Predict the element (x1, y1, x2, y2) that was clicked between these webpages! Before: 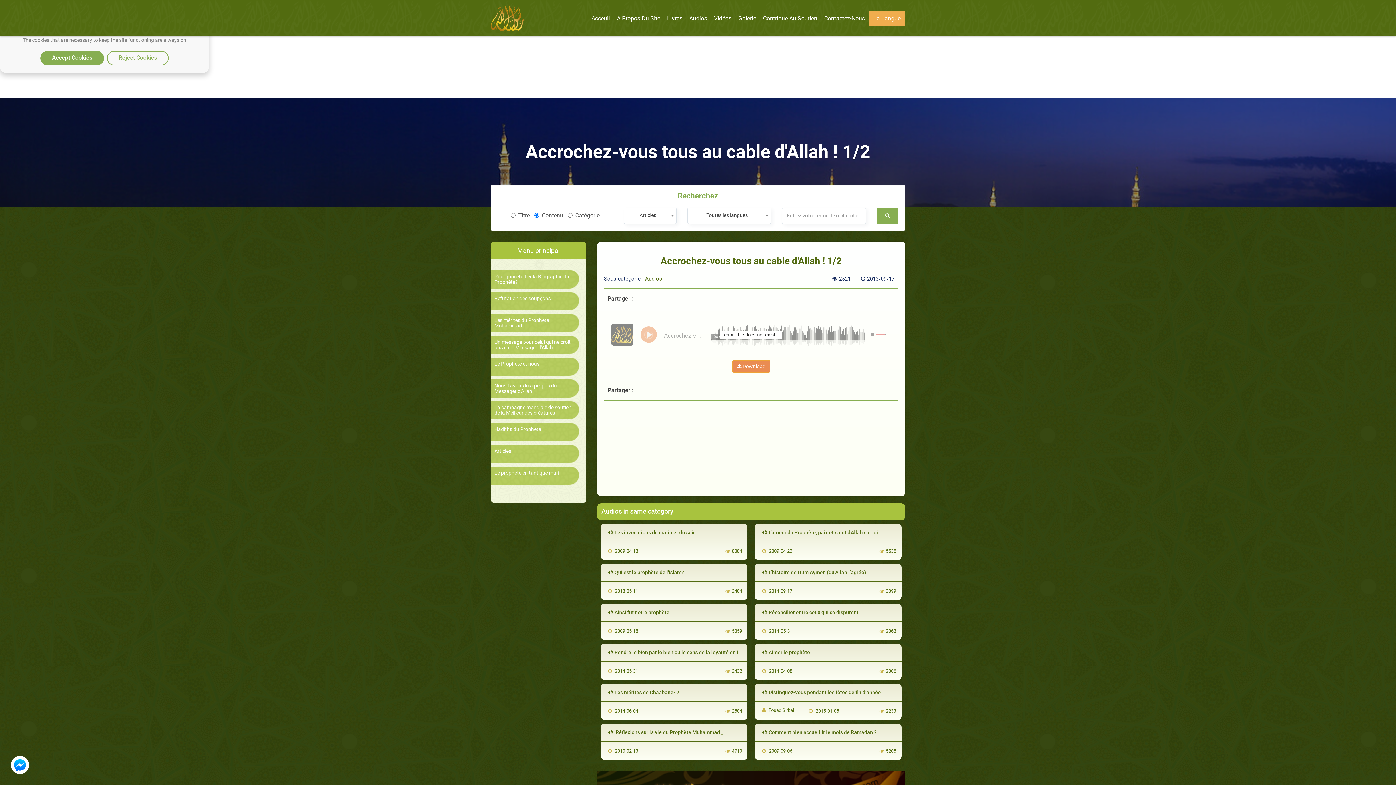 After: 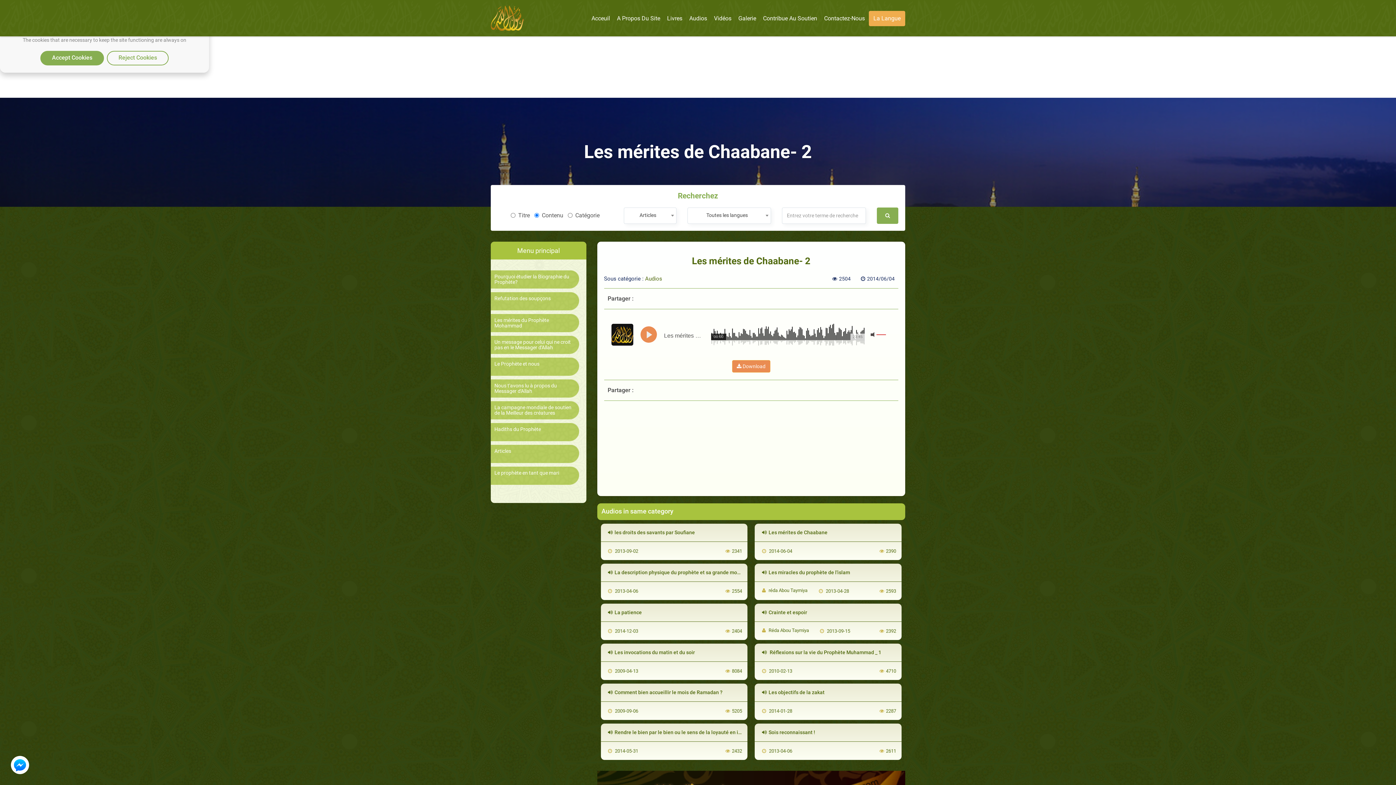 Action: bbox: (606, 689, 679, 695) label: Les mérites de Chaabane- 2